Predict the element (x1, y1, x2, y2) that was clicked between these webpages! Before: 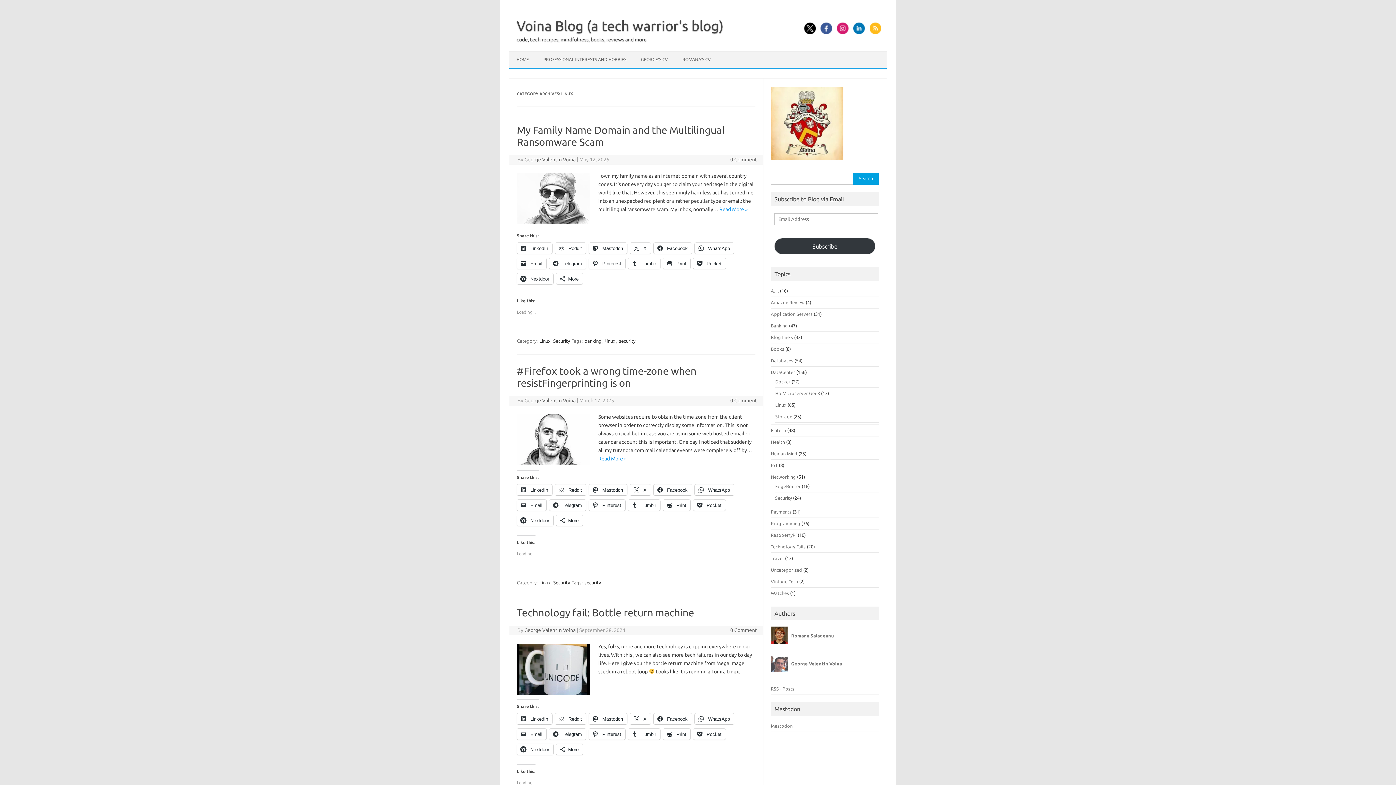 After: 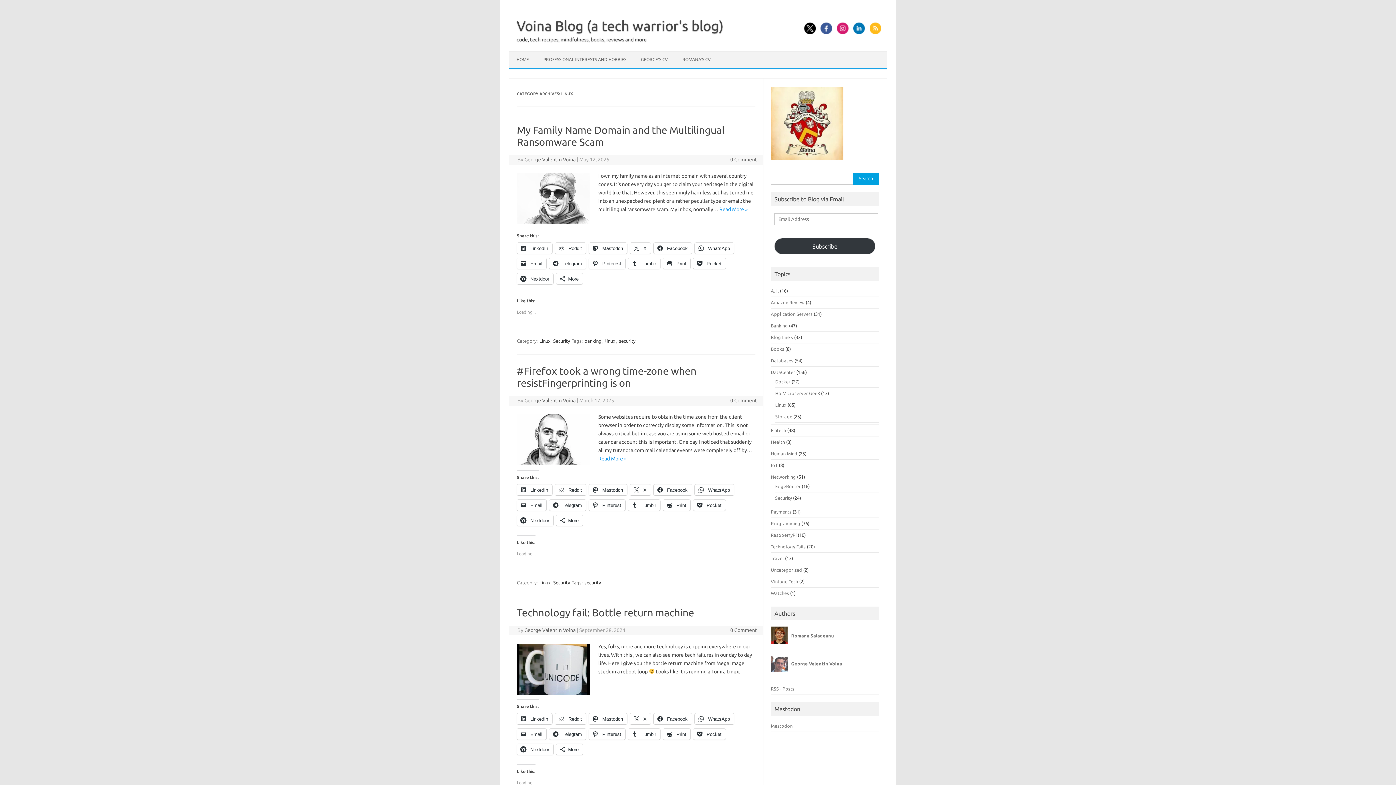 Action: label: Linux bbox: (538, 579, 551, 586)